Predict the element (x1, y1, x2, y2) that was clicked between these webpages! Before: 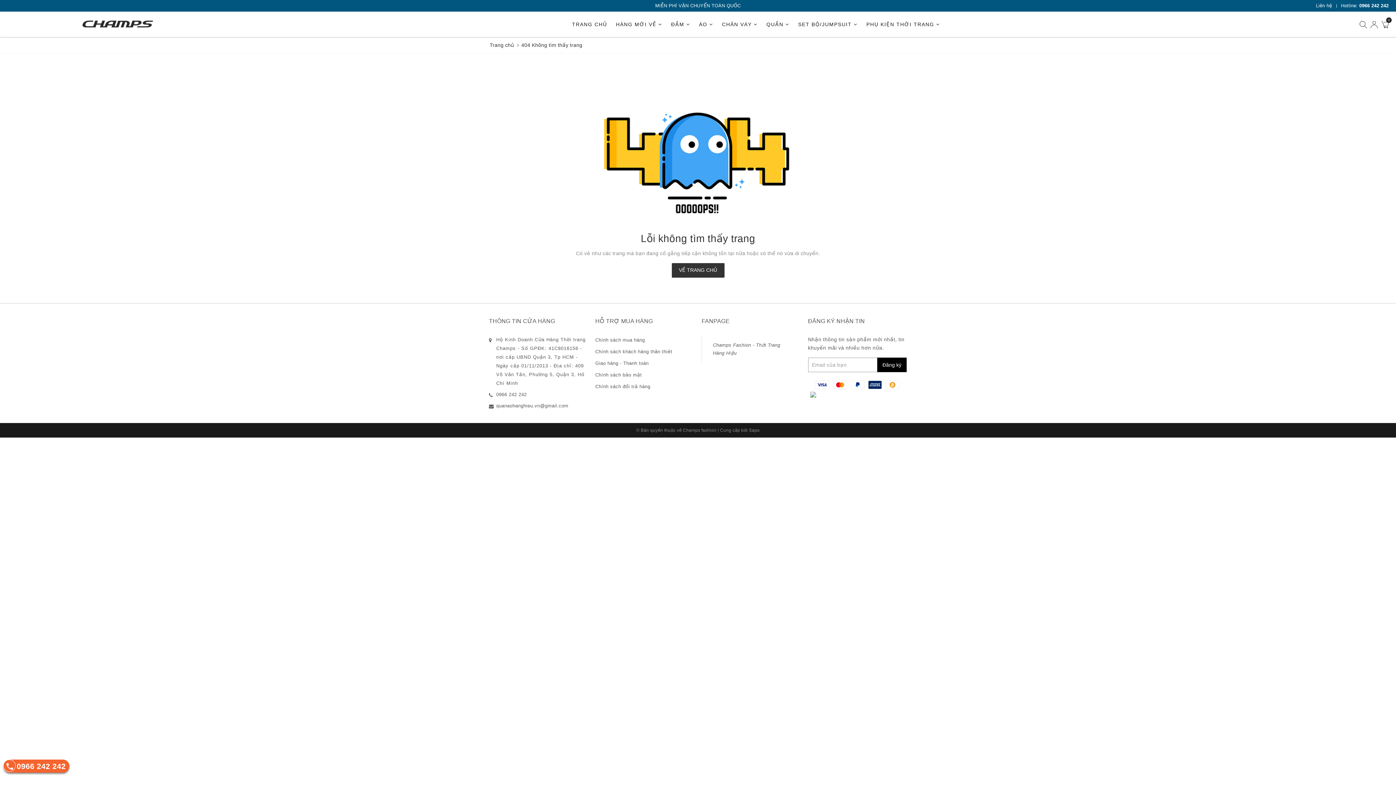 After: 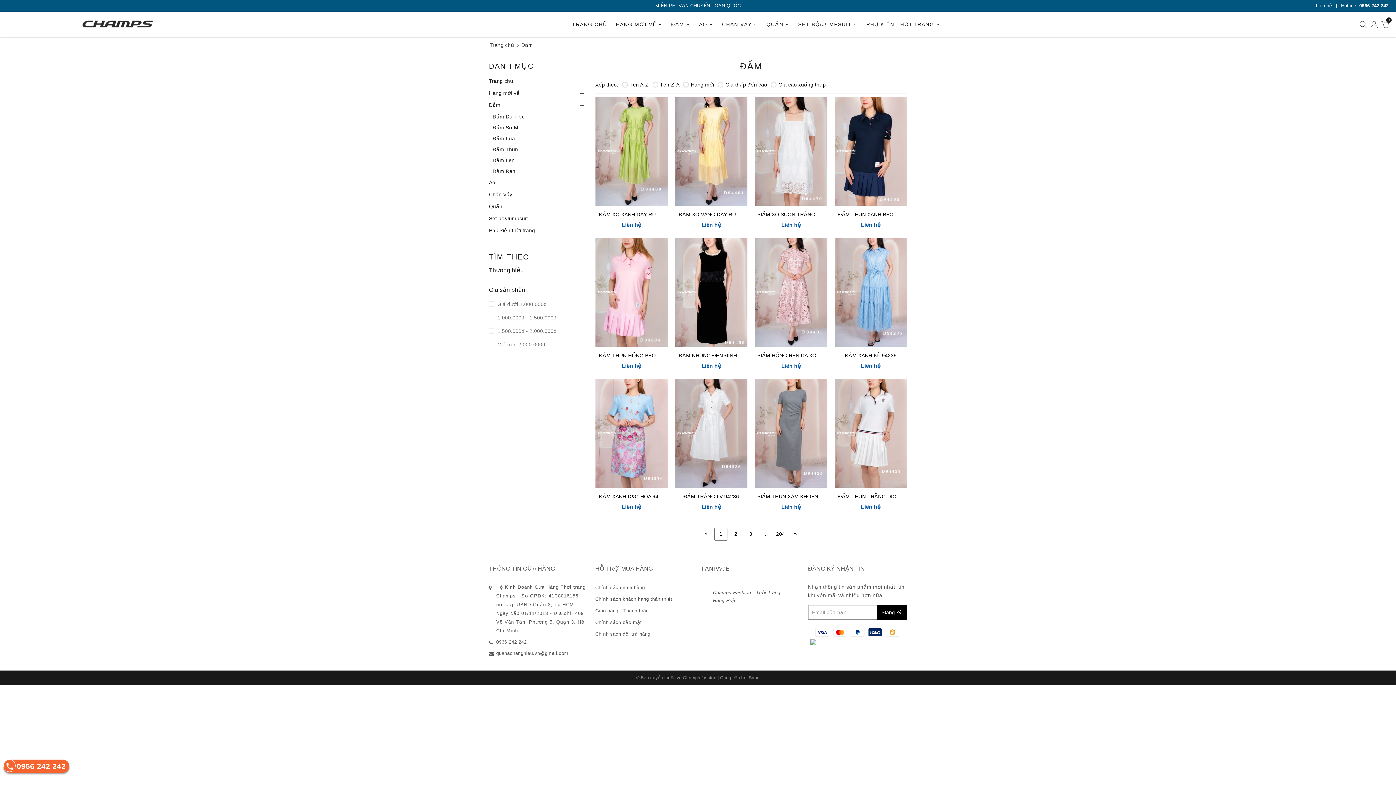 Action: bbox: (667, 16, 693, 32) label: ĐẦM 